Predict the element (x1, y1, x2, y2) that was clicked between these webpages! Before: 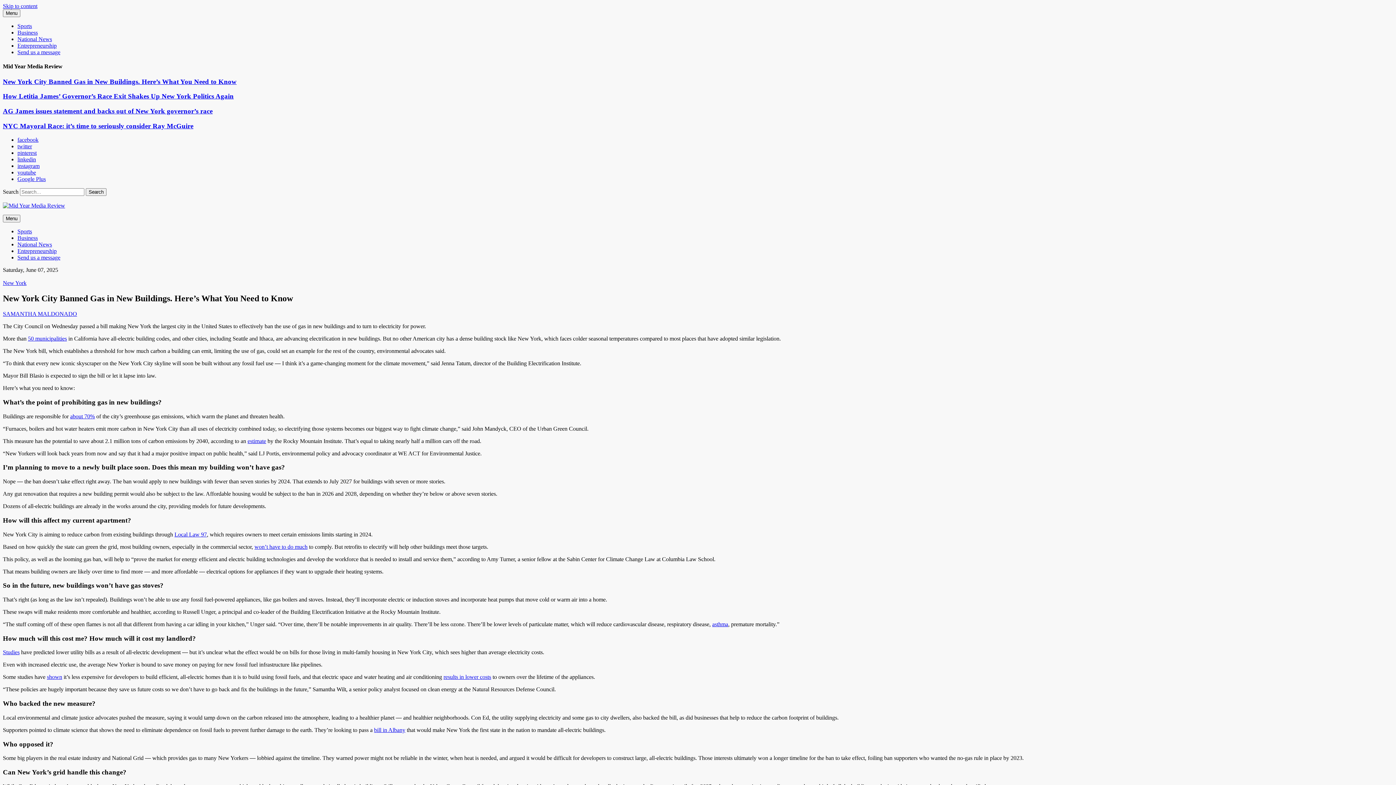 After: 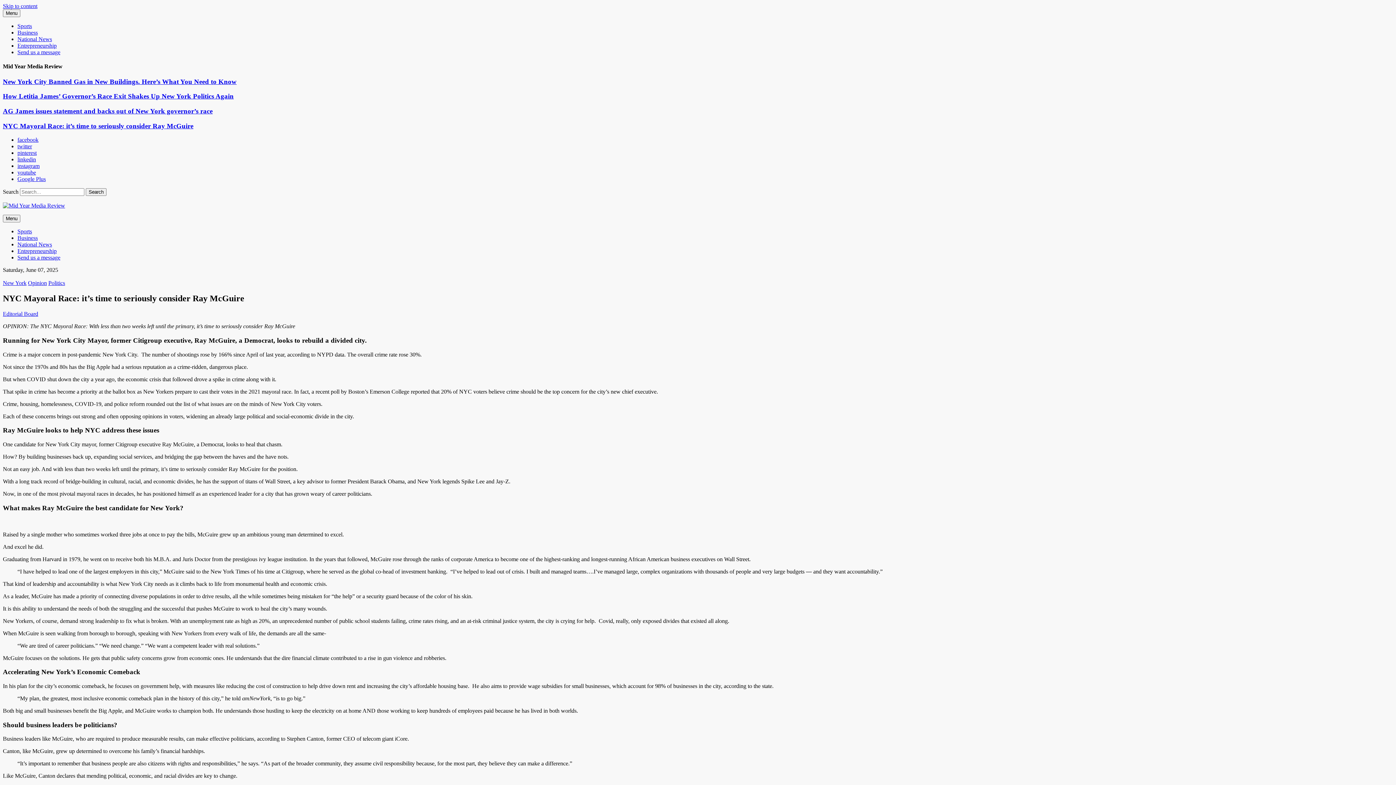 Action: bbox: (2, 122, 193, 129) label: NYC Mayoral Race: it’s time to seriously consider Ray McGuire